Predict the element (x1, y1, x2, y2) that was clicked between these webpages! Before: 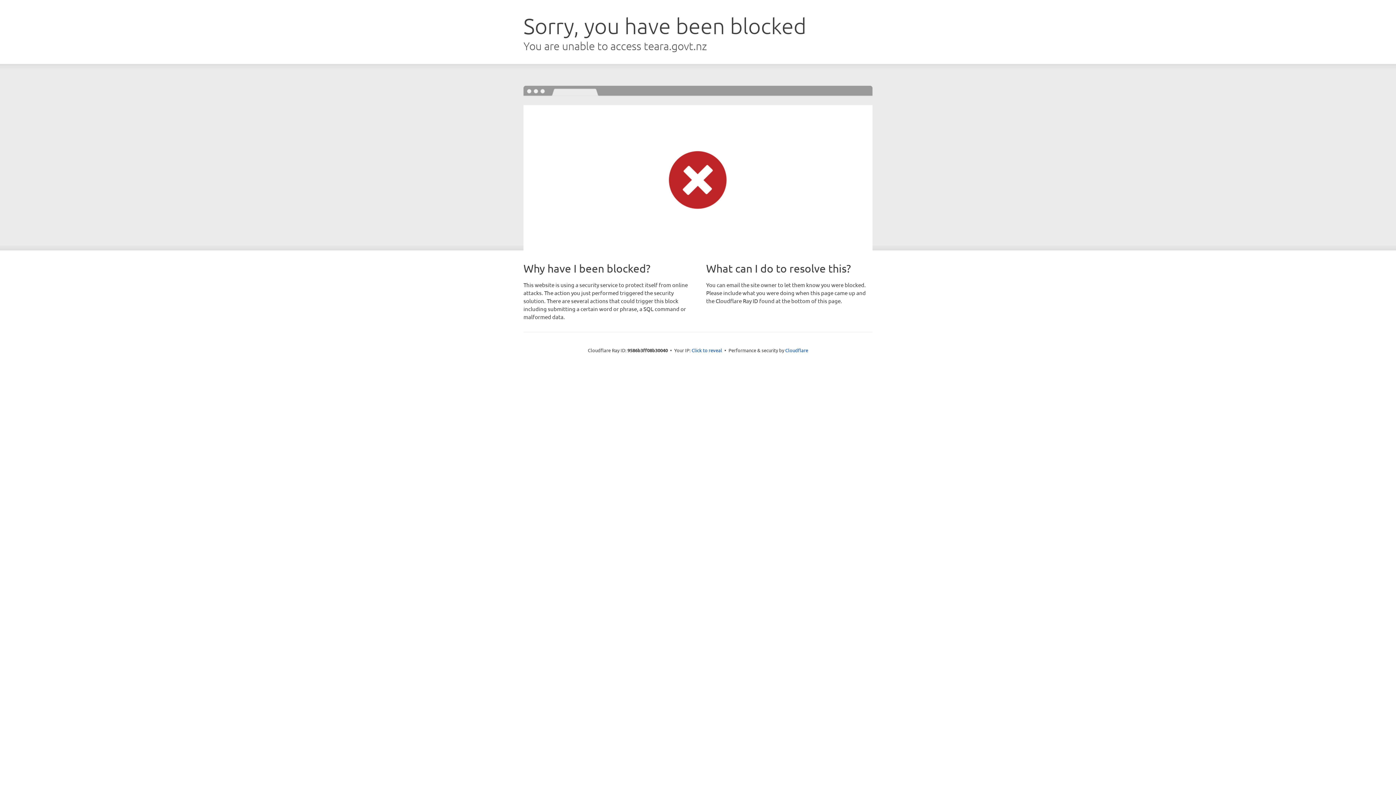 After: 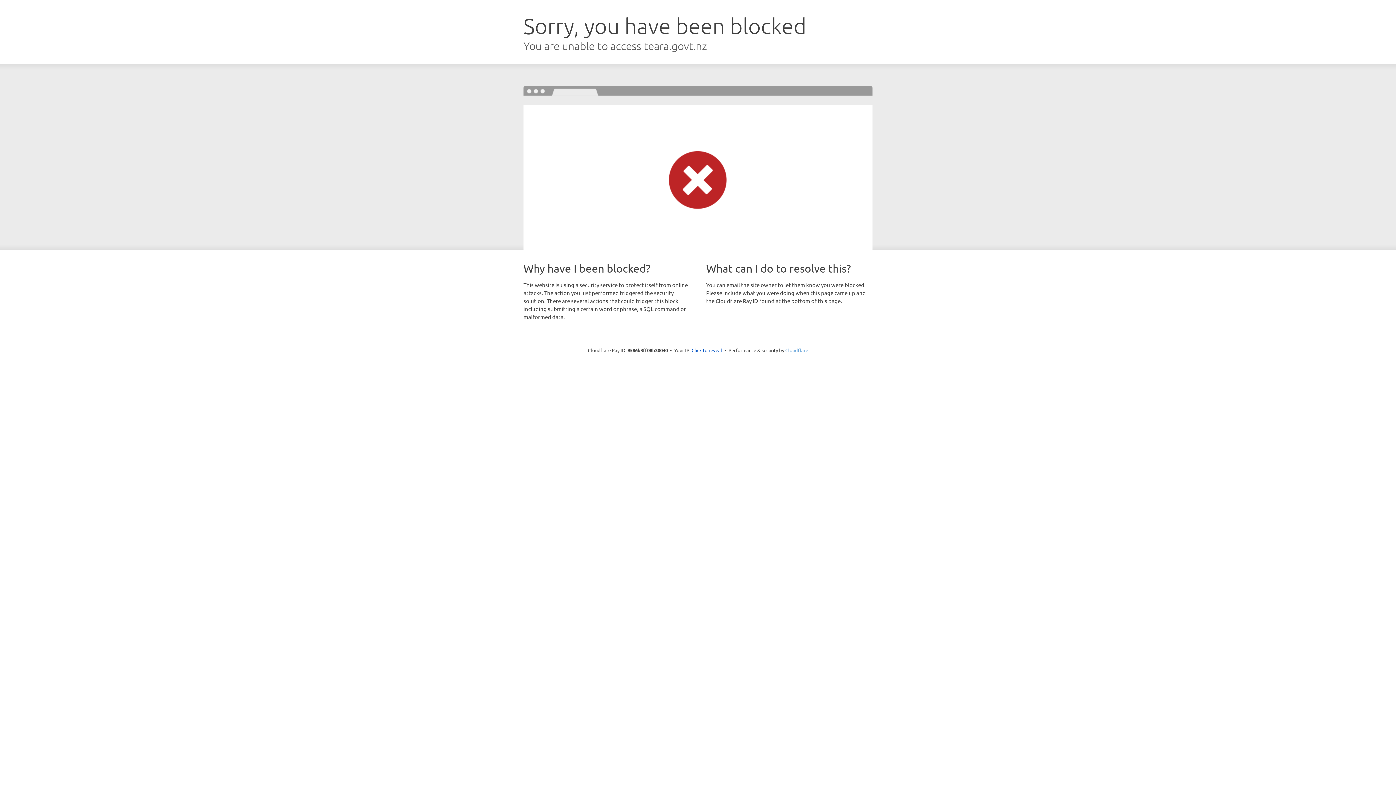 Action: bbox: (785, 347, 808, 353) label: Cloudflare